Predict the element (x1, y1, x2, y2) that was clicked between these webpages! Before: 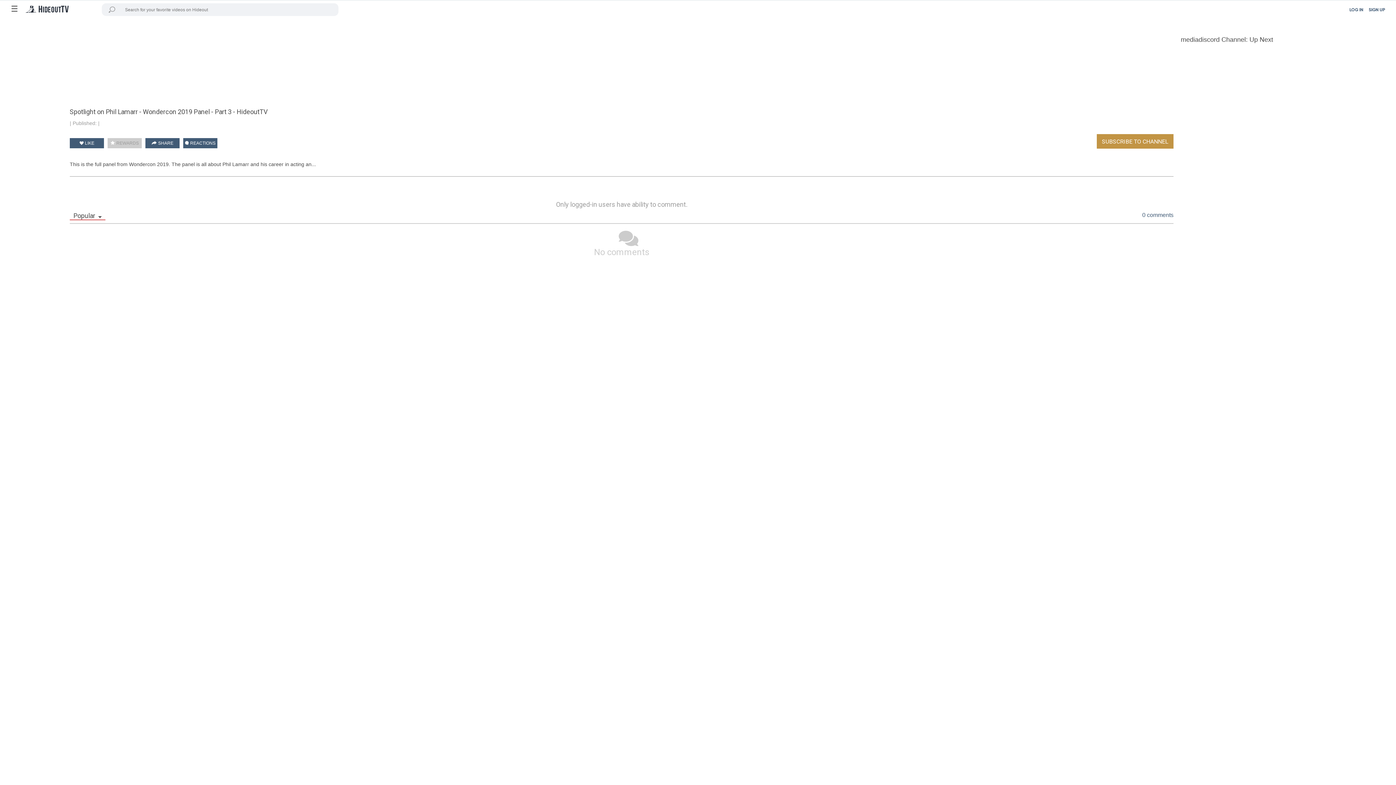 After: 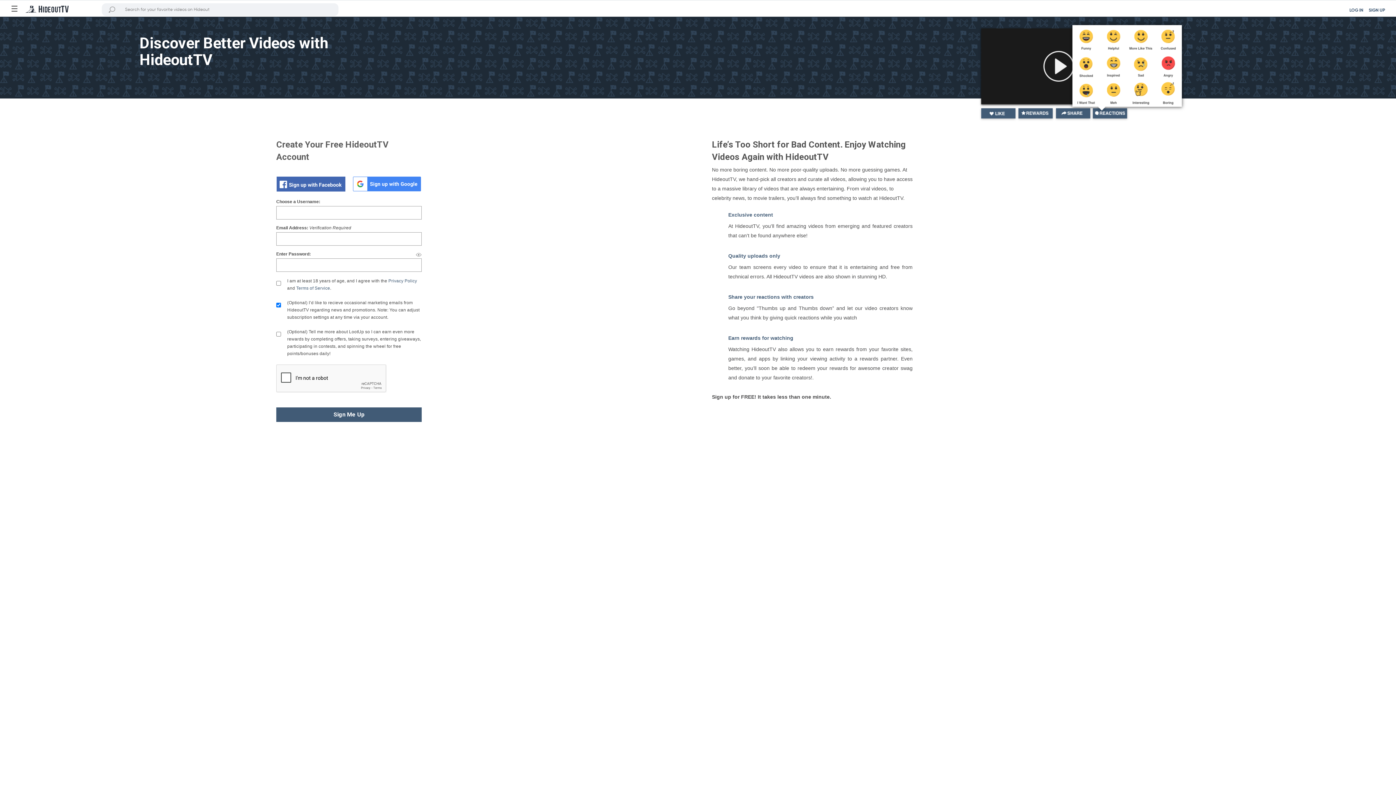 Action: bbox: (1369, 7, 1385, 13) label: SIGN UP